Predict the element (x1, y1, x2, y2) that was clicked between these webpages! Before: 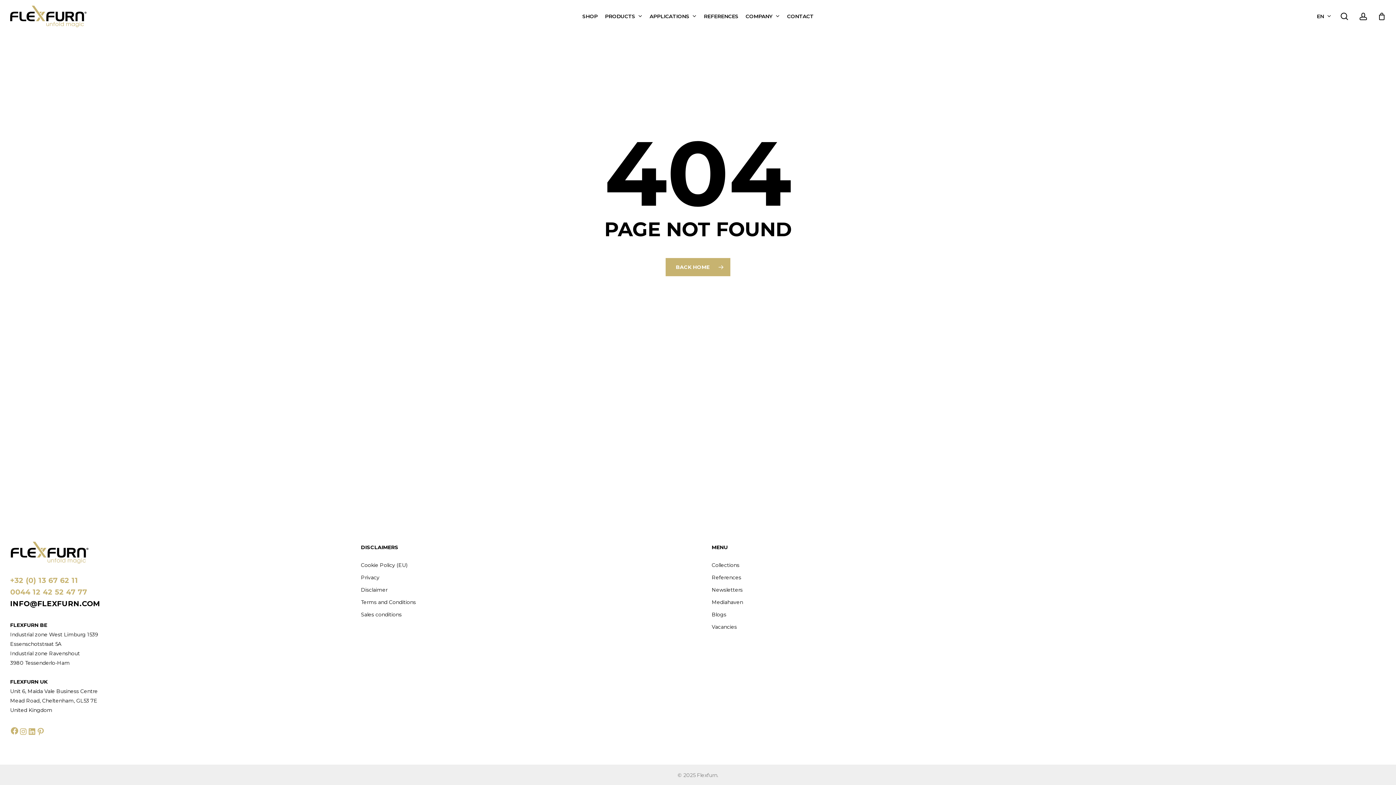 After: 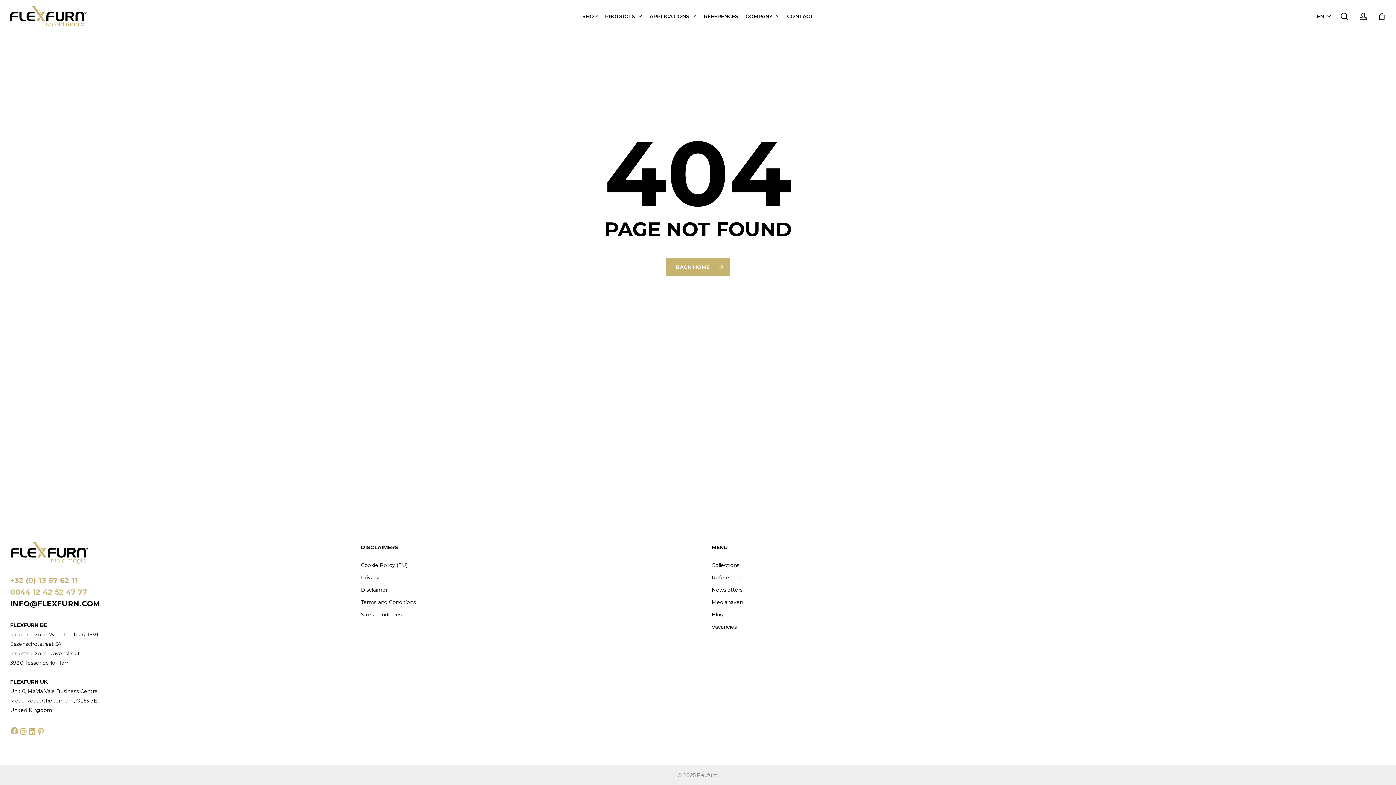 Action: label: search bbox: (1340, 12, 1349, 20)